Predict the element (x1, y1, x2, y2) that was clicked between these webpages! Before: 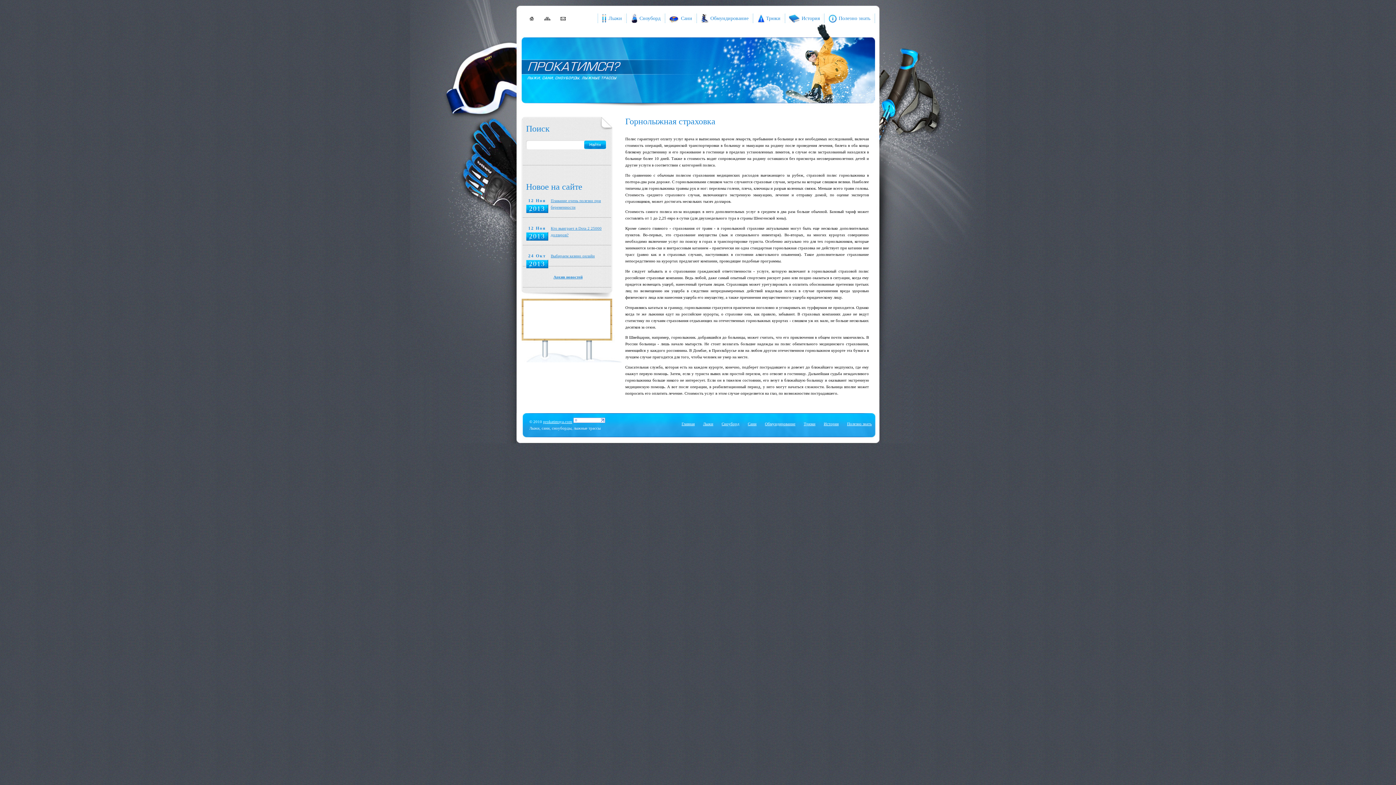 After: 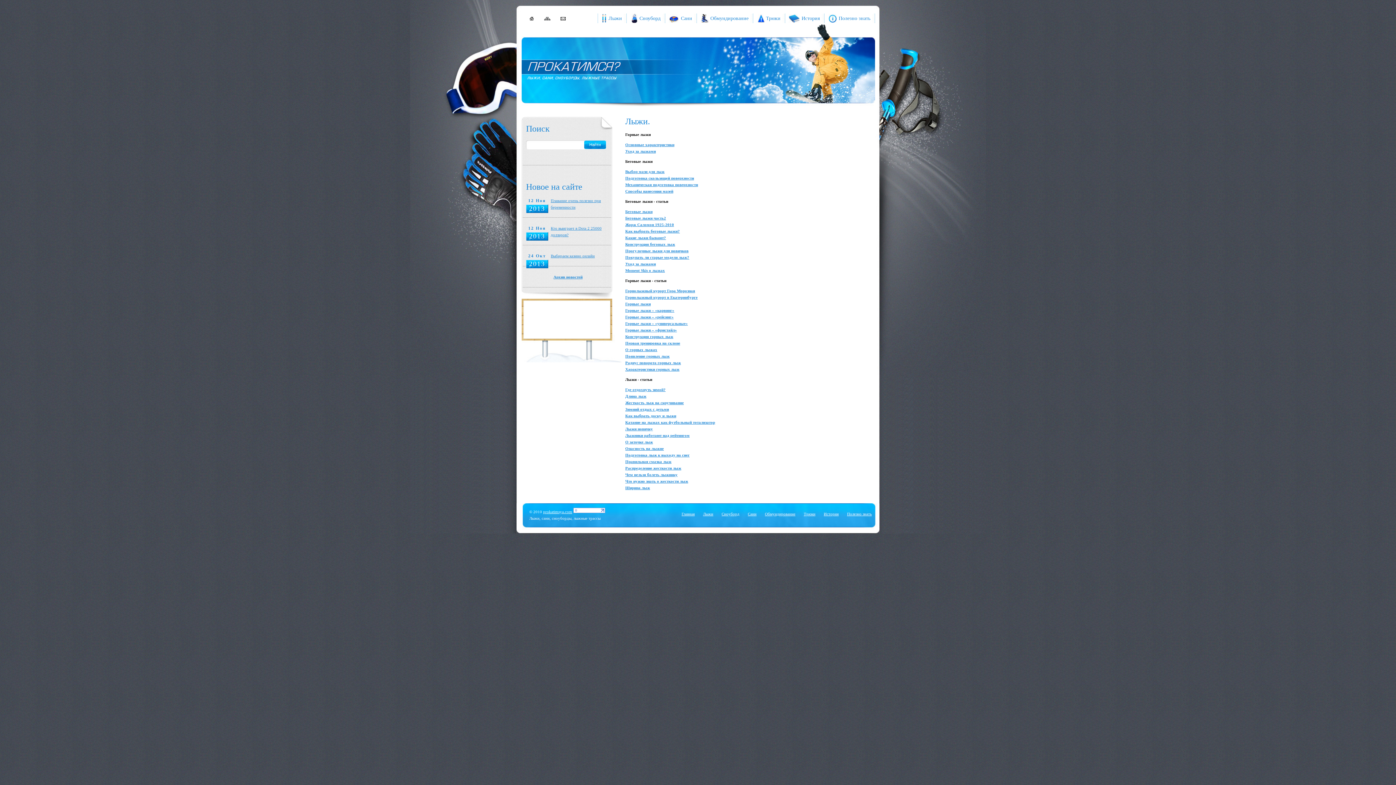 Action: label: Лыжи bbox: (598, 13, 626, 22)